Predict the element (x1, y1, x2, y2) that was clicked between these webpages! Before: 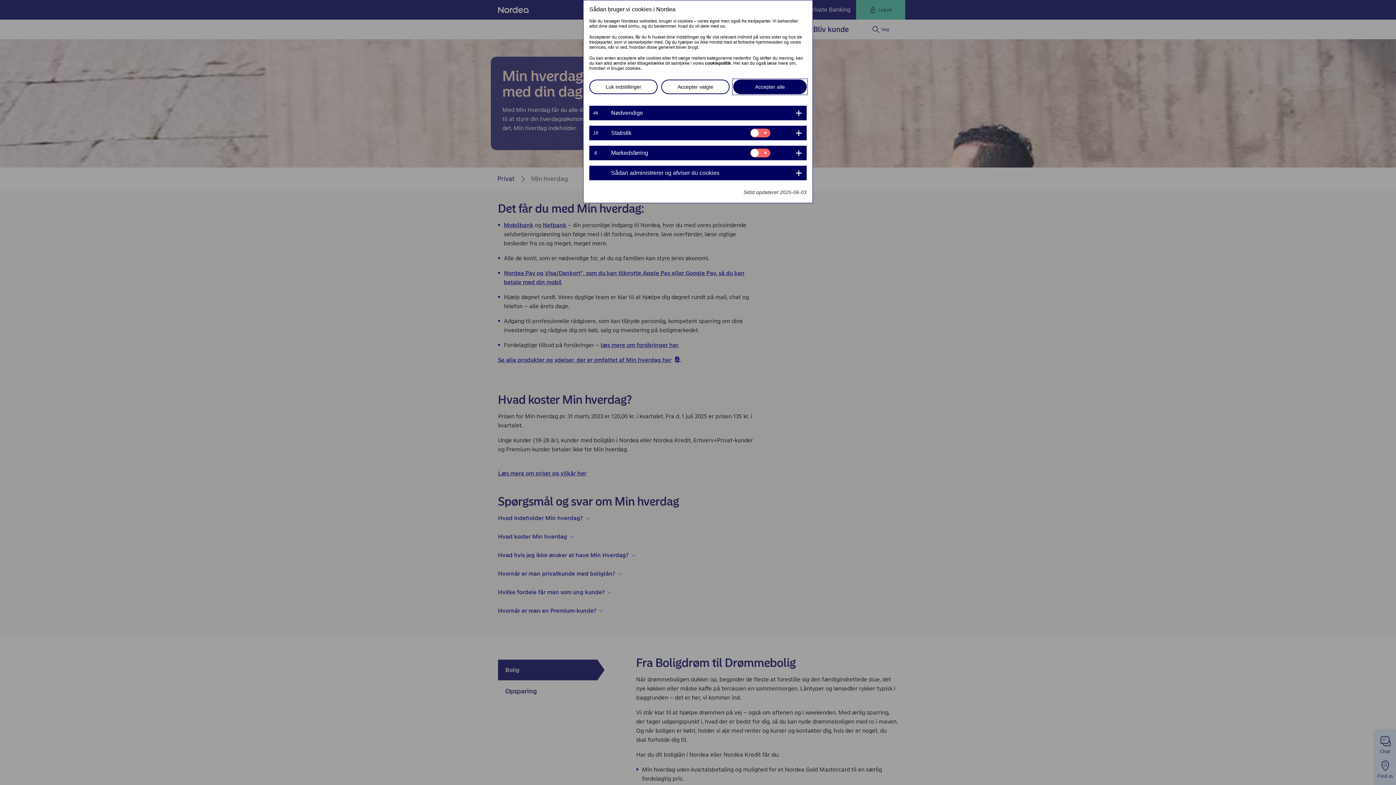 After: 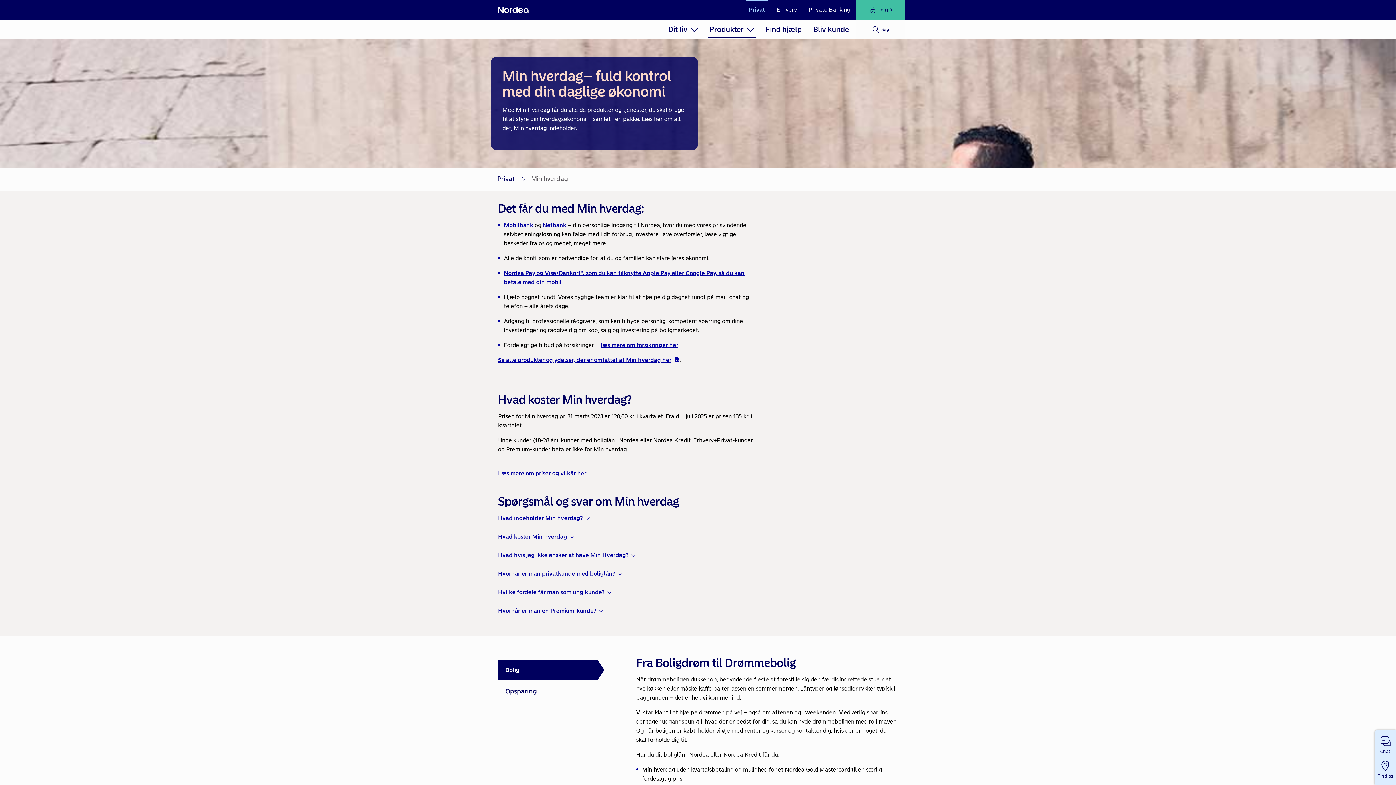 Action: label: Accepter alle bbox: (733, 79, 806, 94)